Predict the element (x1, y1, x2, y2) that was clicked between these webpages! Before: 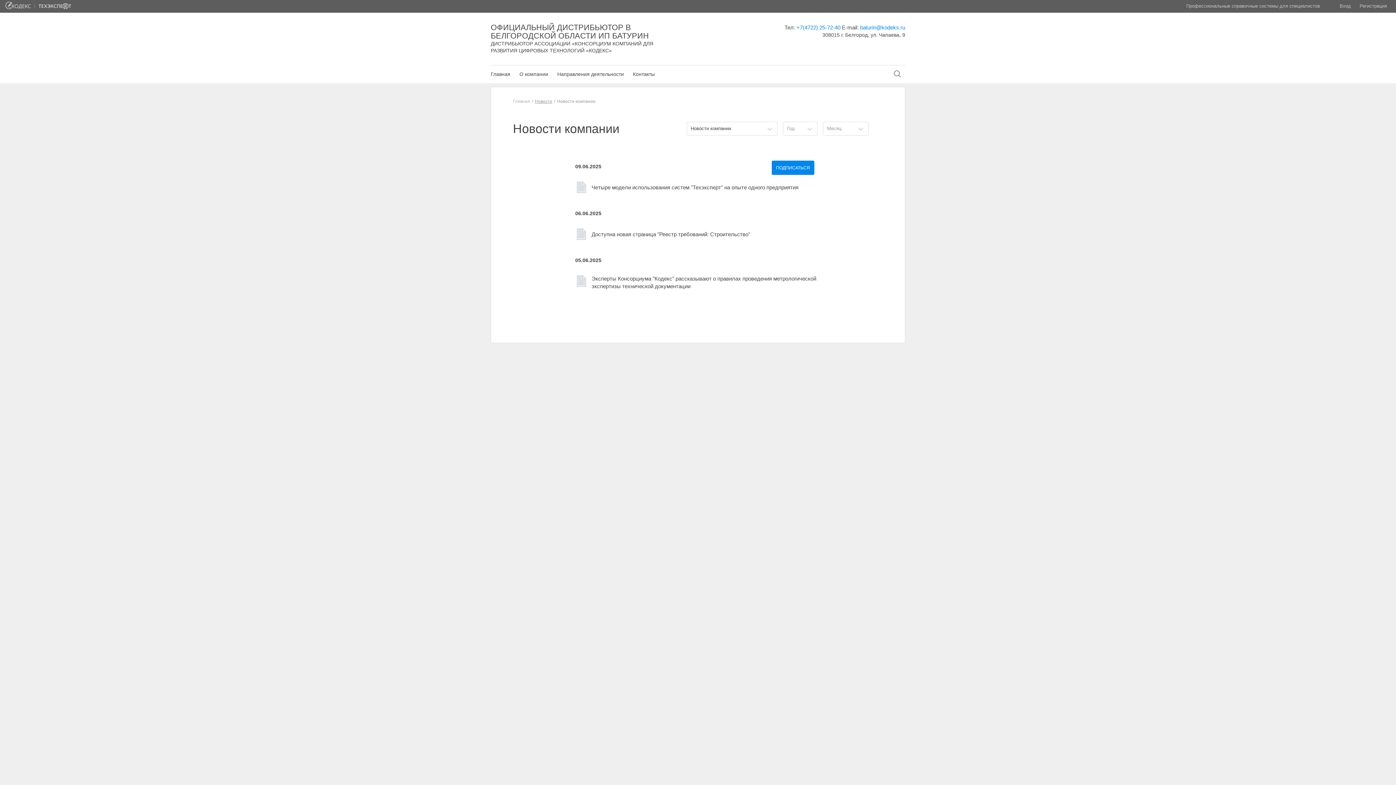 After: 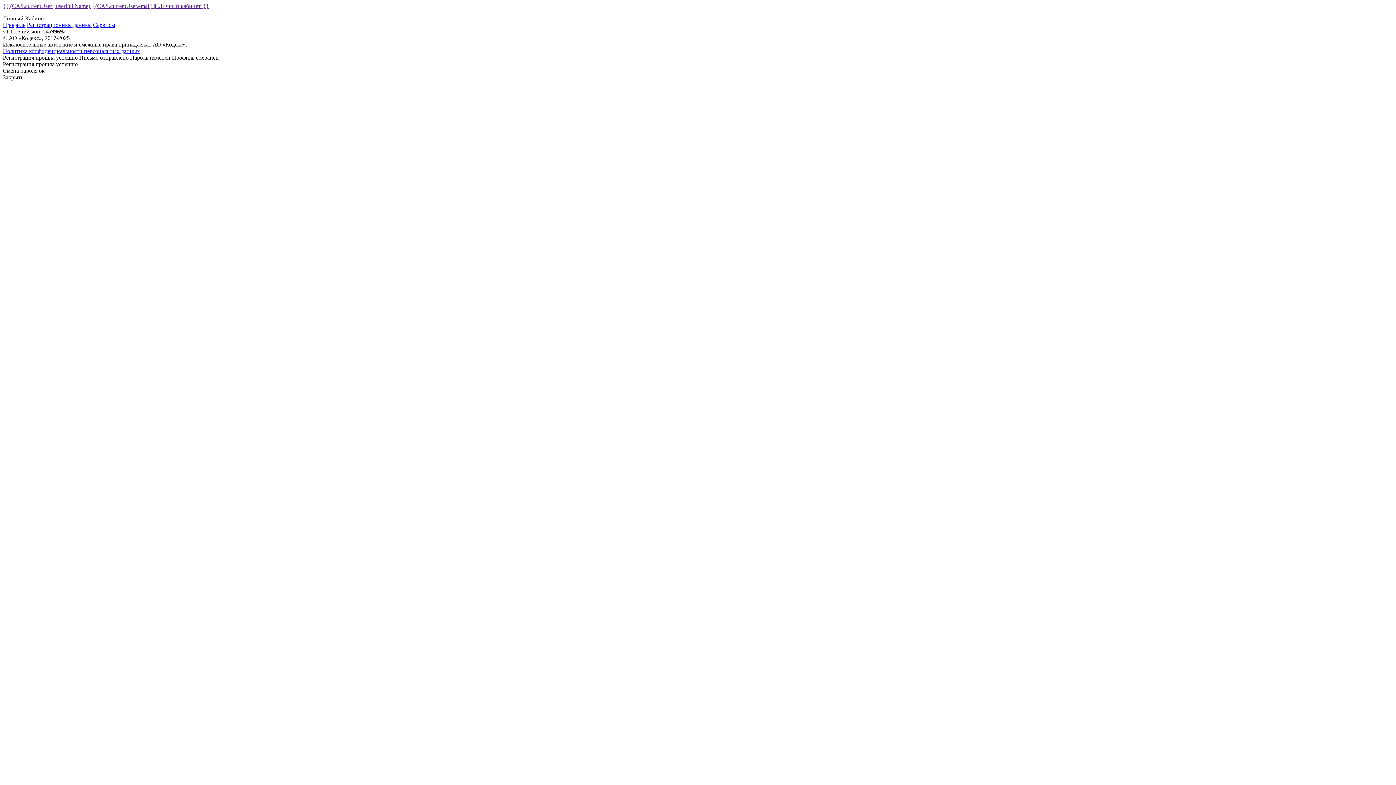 Action: bbox: (1356, 3, 1390, 8) label: Регистрация